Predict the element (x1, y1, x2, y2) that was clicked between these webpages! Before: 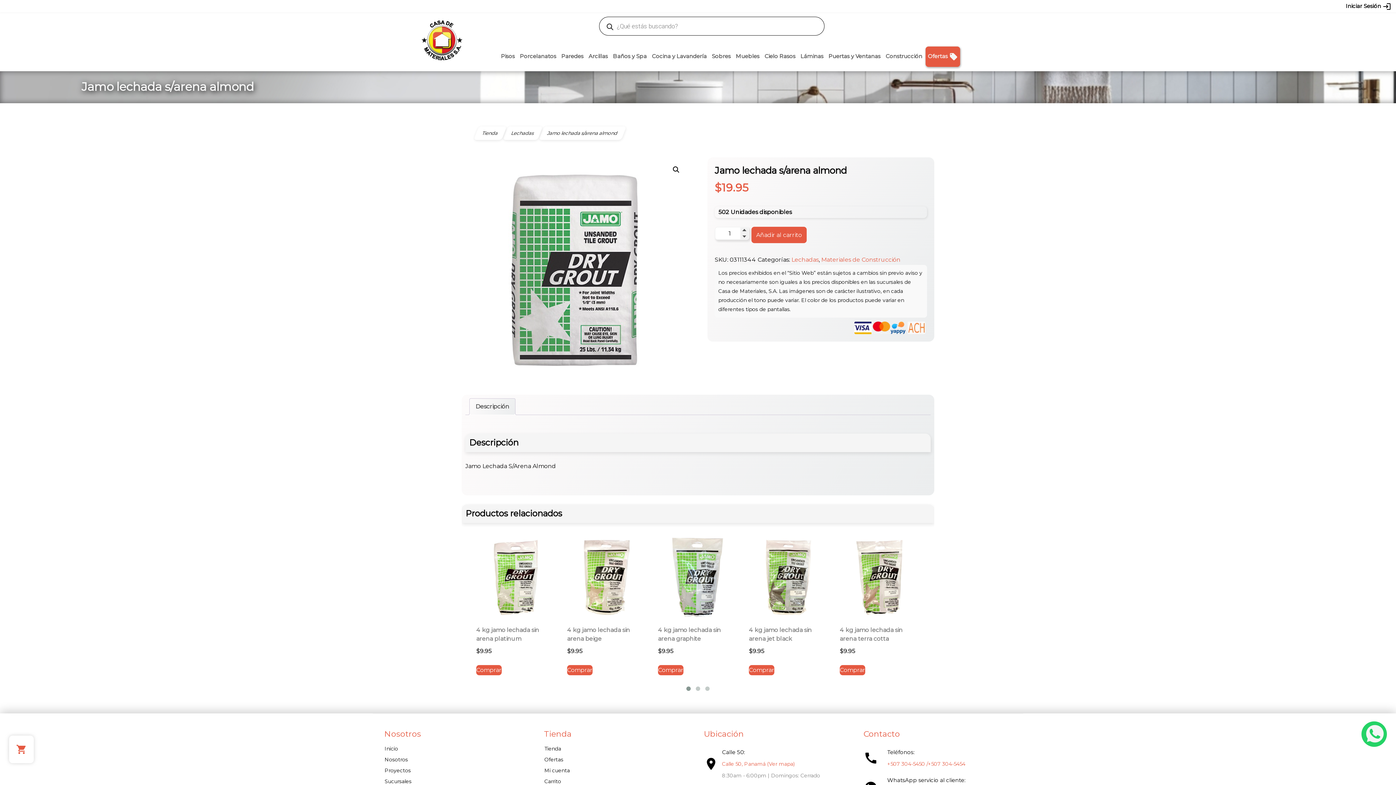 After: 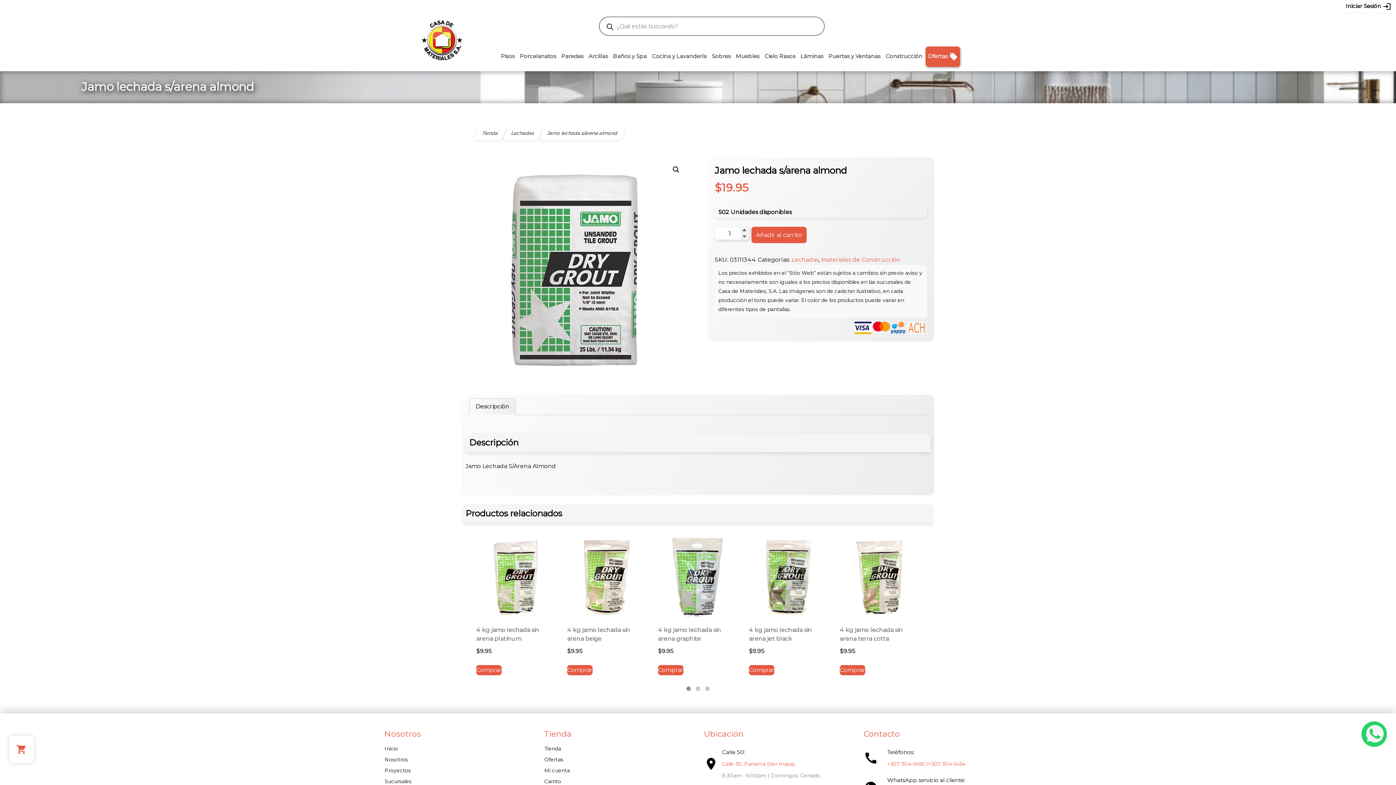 Action: label: 6618-8185 bbox: (727, 3, 750, 9)